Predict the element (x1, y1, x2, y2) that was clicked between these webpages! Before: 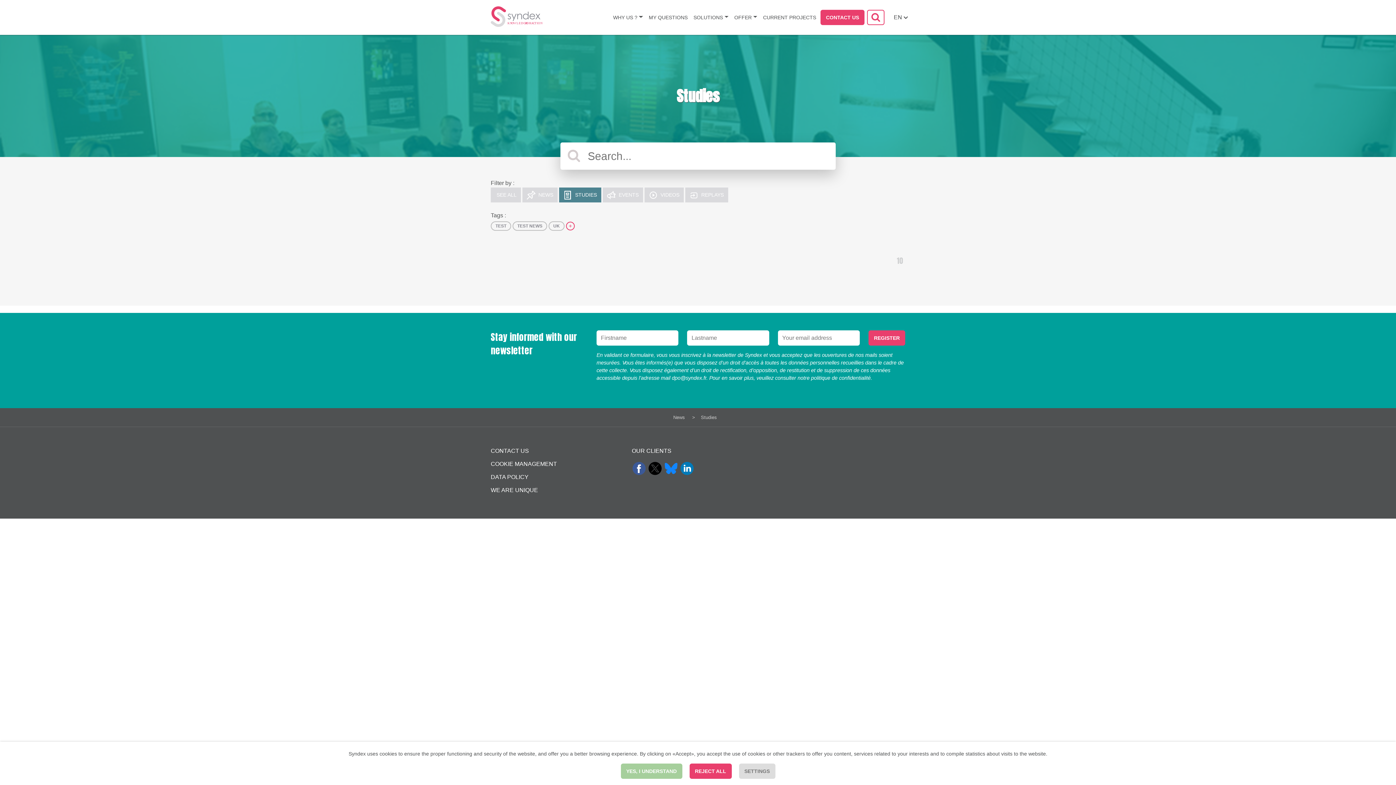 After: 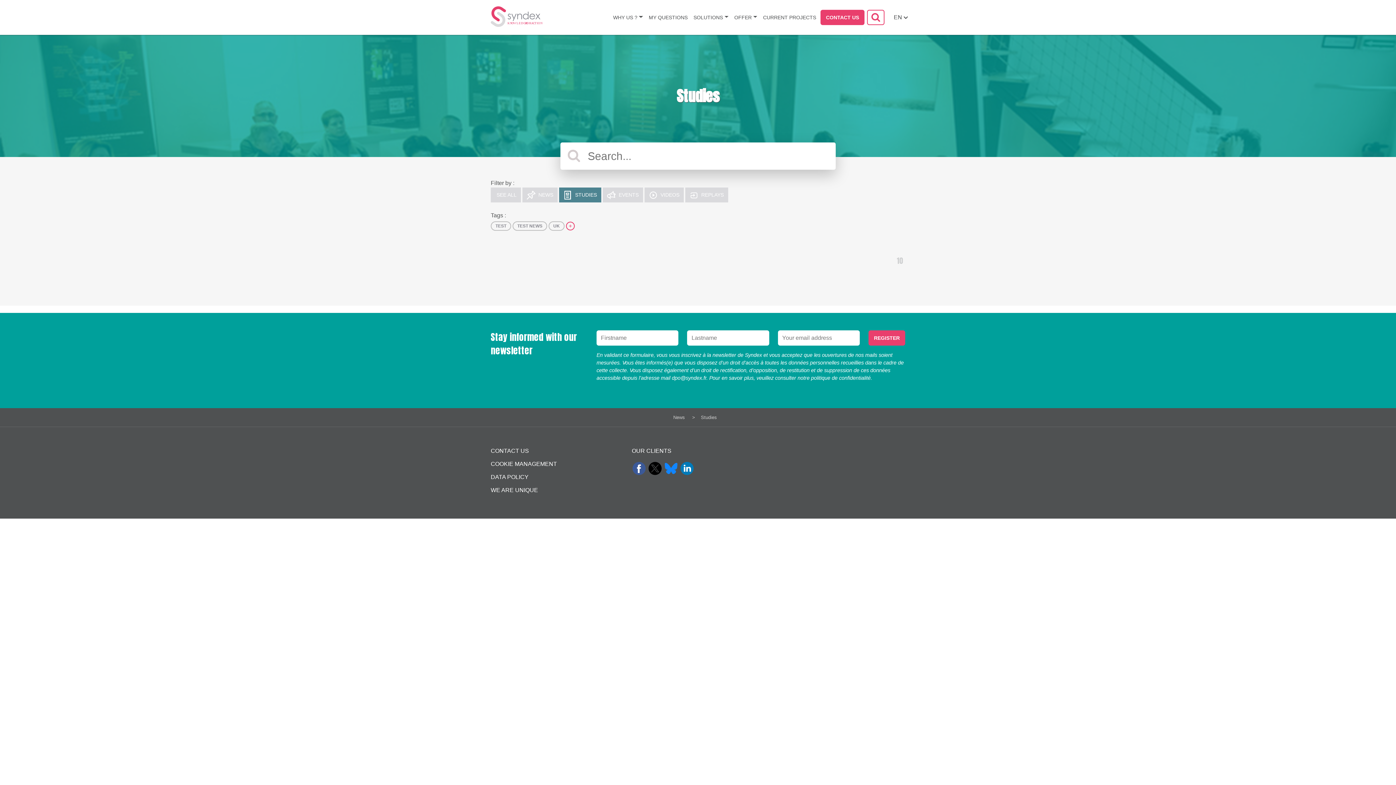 Action: bbox: (689, 764, 731, 779) label: REJECT ALL